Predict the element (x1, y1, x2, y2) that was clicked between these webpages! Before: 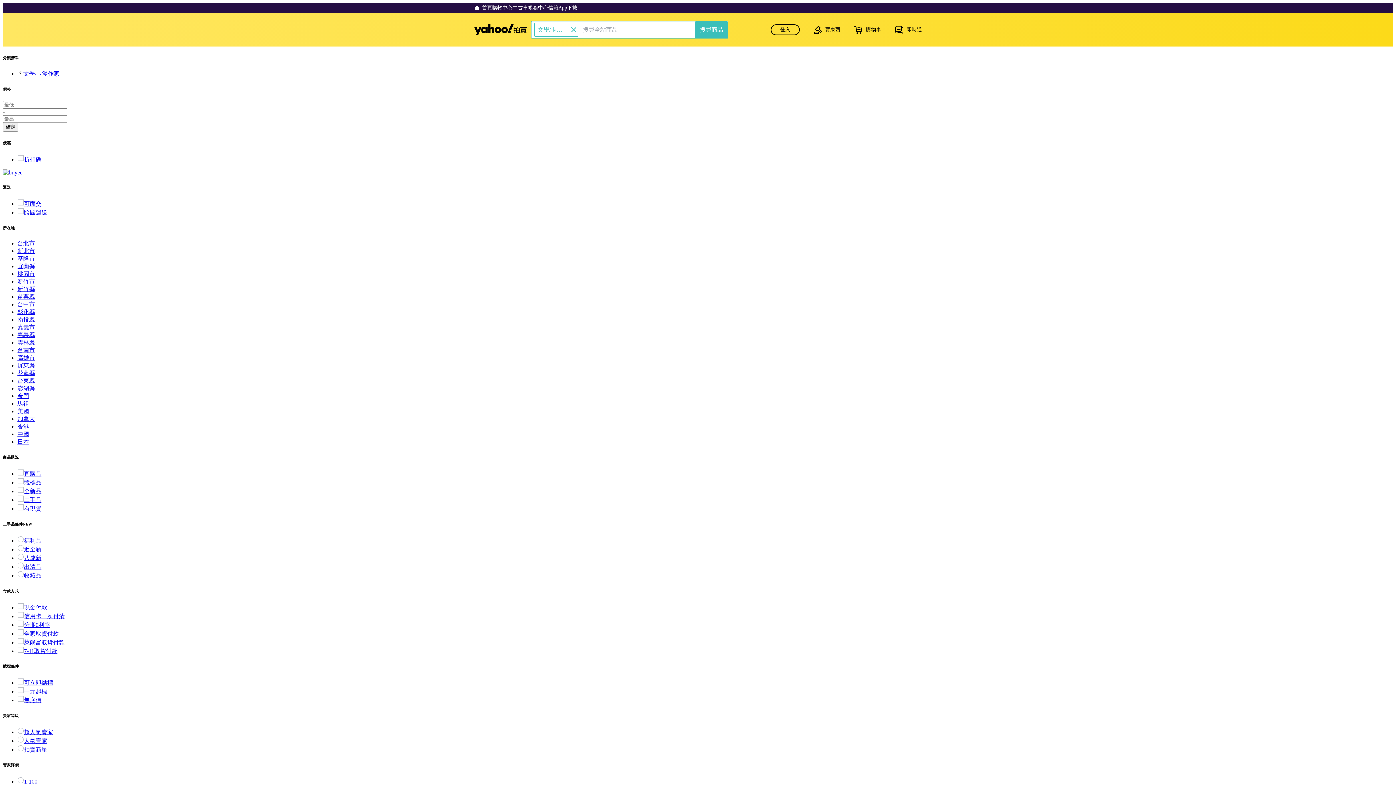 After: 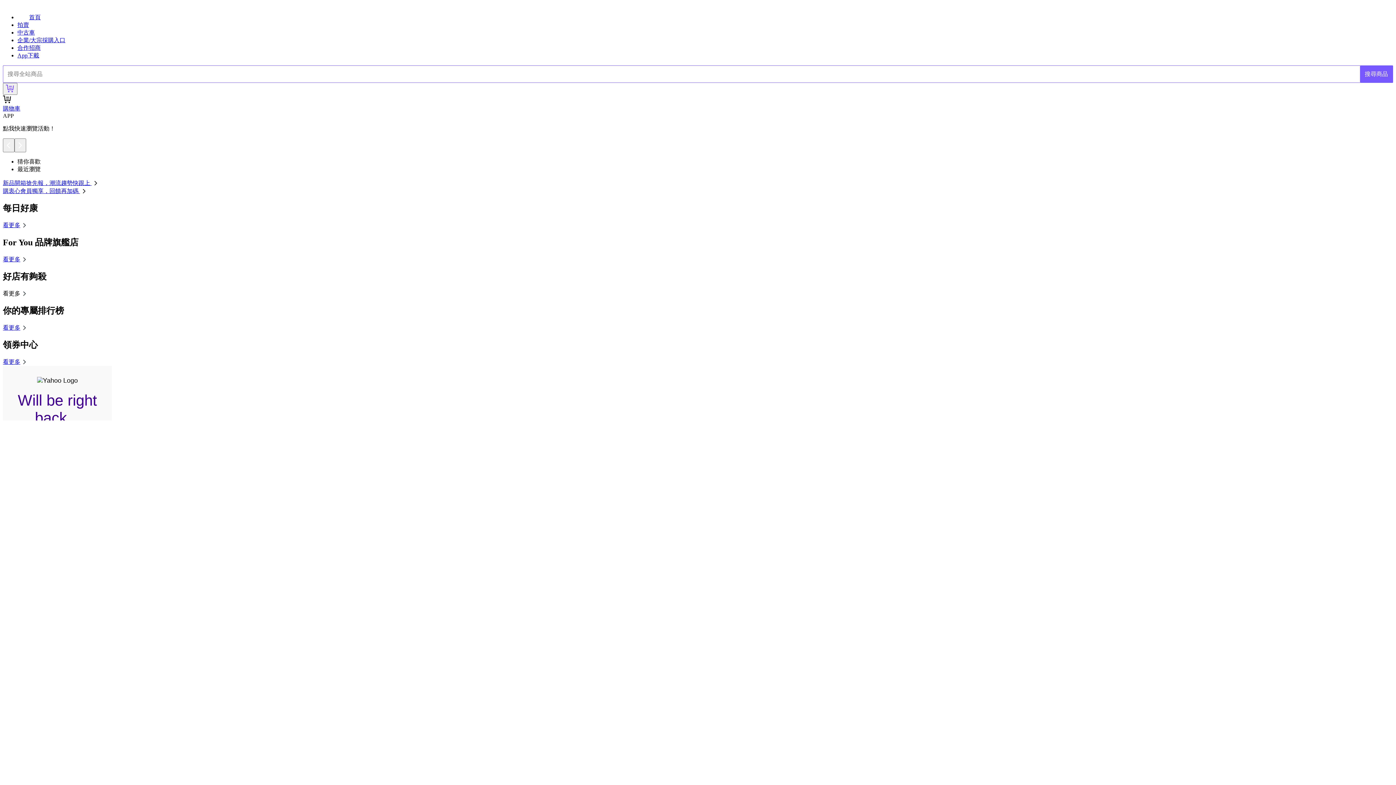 Action: label: 購物中心 bbox: (492, 4, 512, 11)